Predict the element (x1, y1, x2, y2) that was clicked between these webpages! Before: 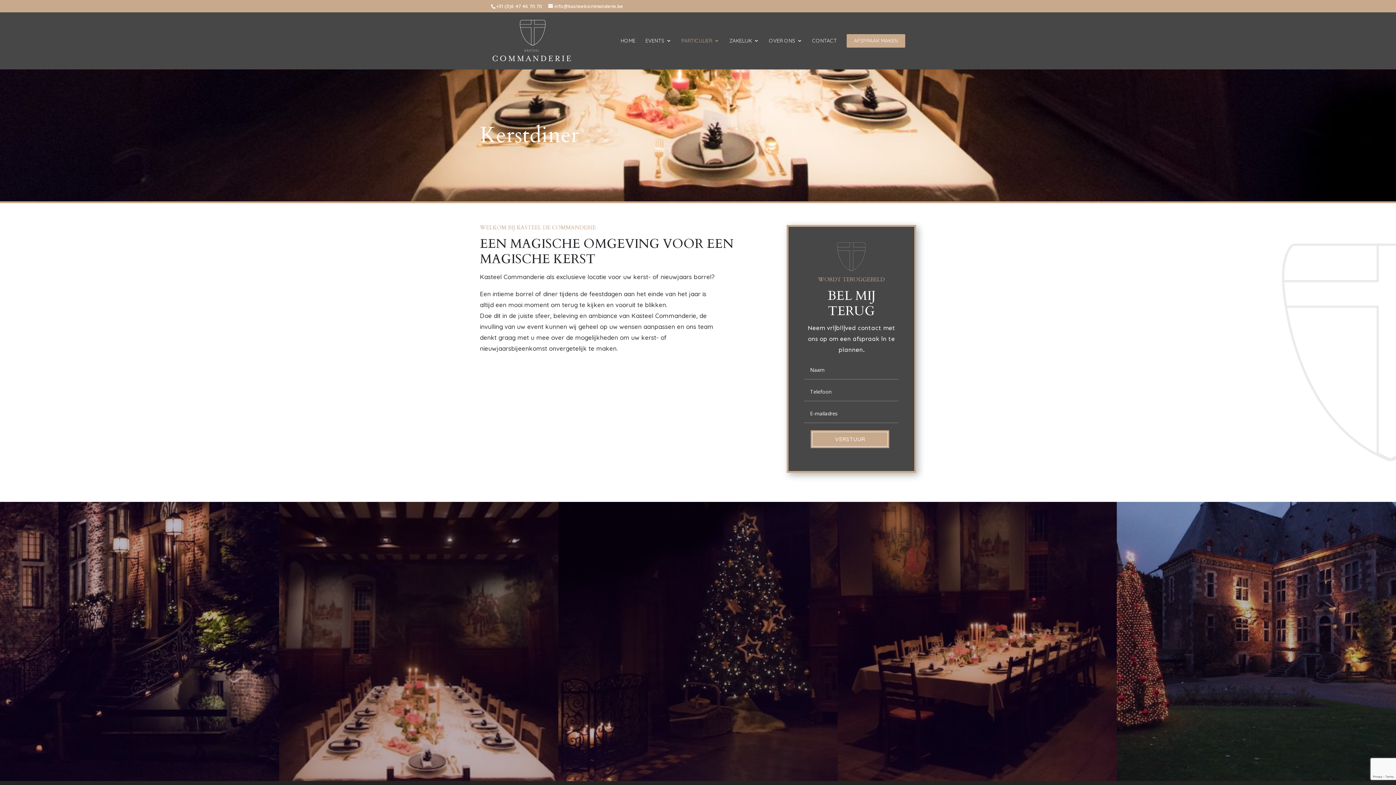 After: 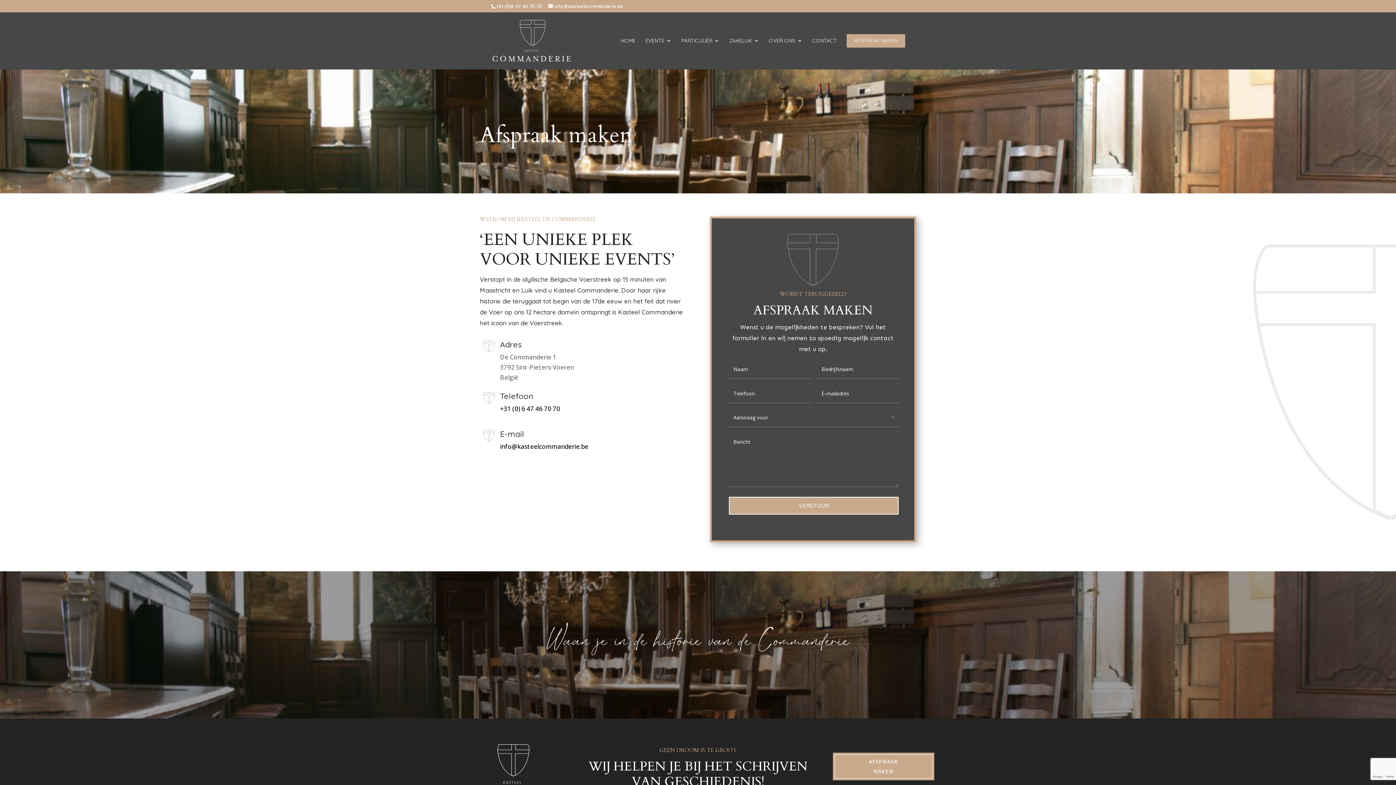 Action: label: AFSPRAAK MAKEN bbox: (846, 34, 905, 47)